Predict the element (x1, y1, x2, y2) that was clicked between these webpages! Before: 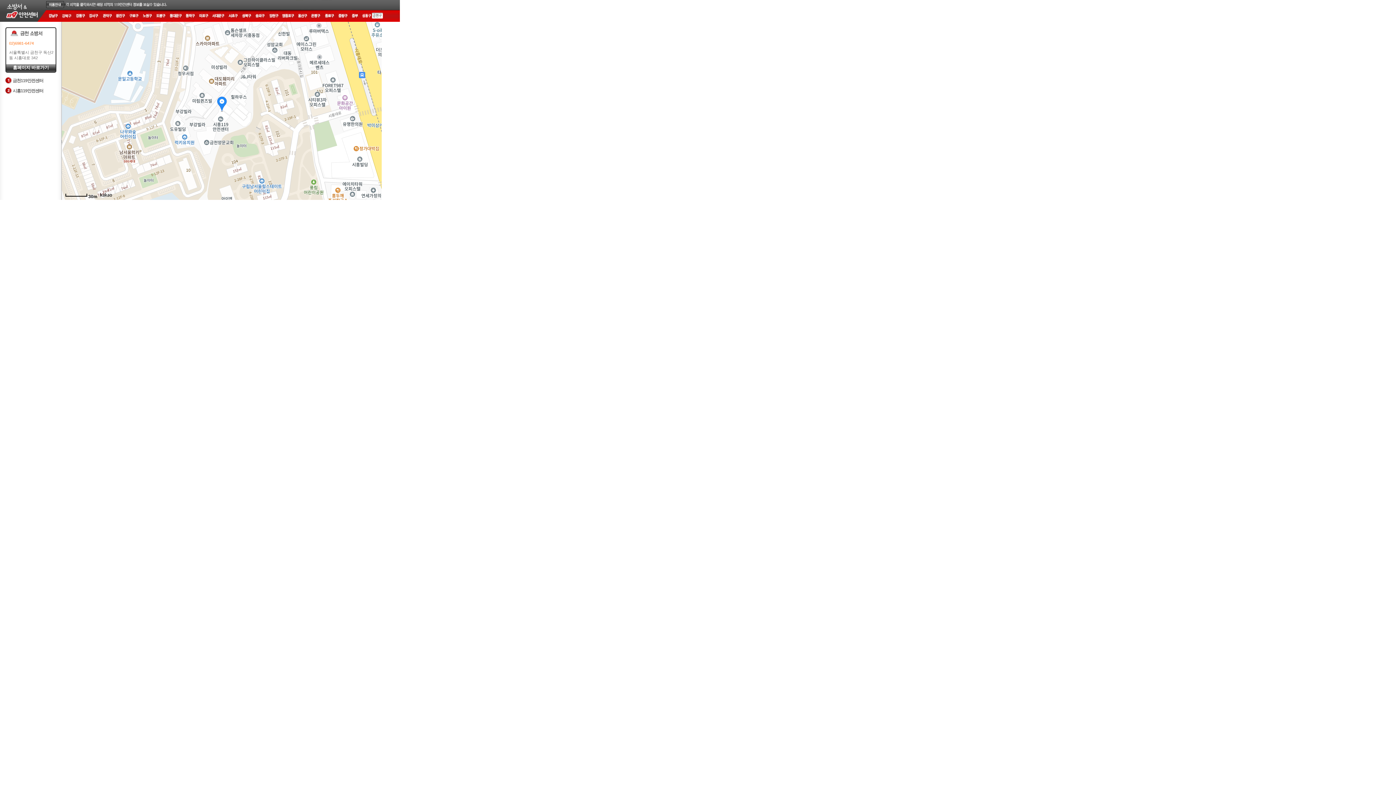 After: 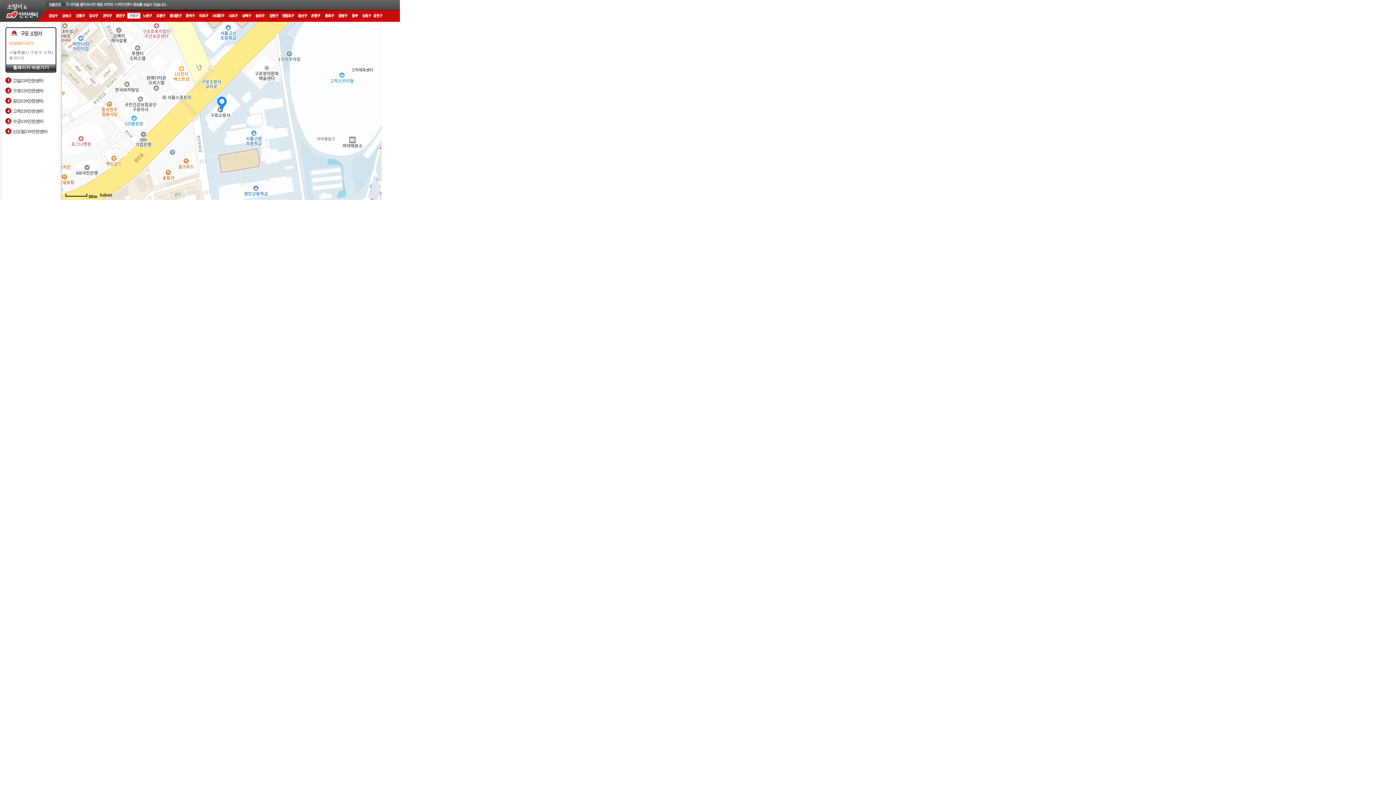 Action: bbox: (127, 13, 140, 18)